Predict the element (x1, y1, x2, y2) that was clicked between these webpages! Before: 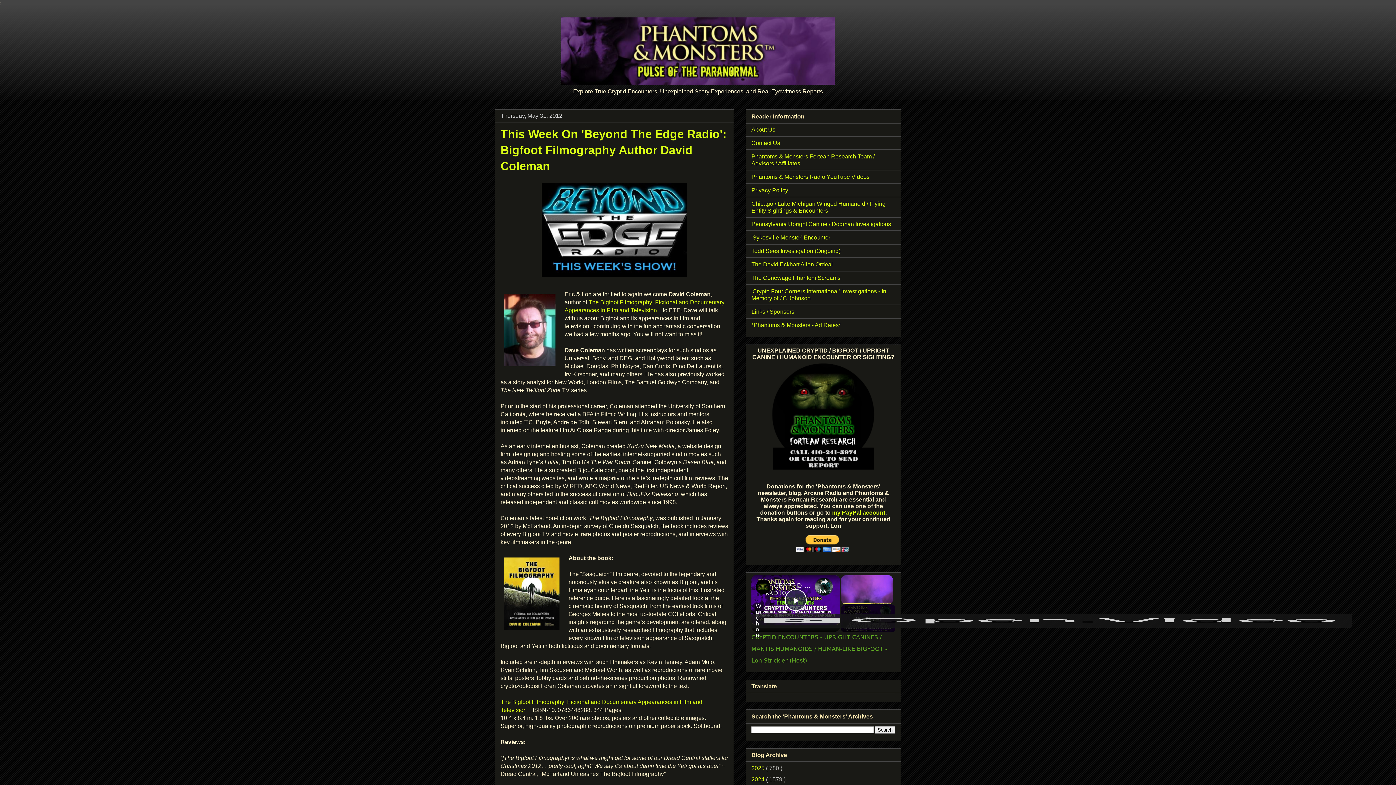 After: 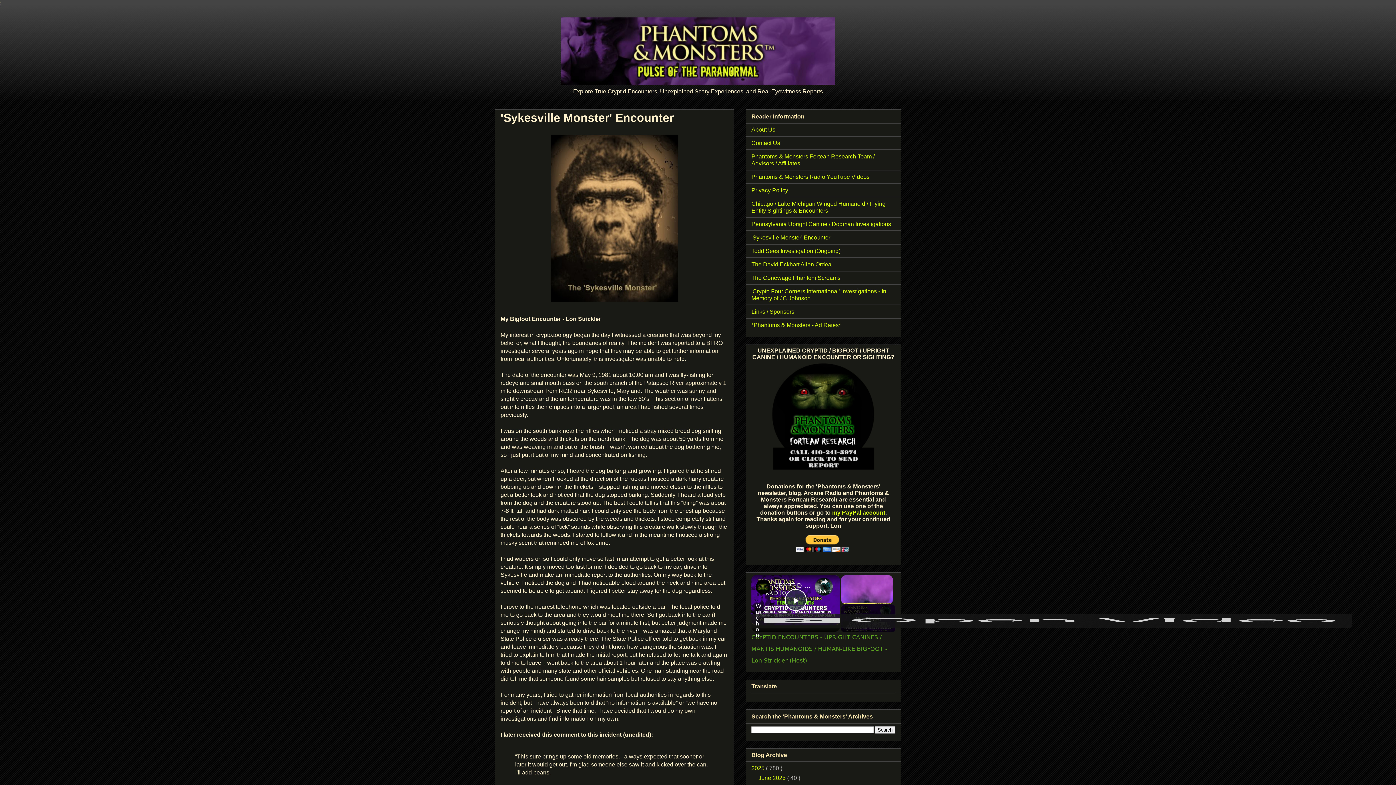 Action: bbox: (751, 234, 830, 240) label: 'Sykesville Monster' Encounter